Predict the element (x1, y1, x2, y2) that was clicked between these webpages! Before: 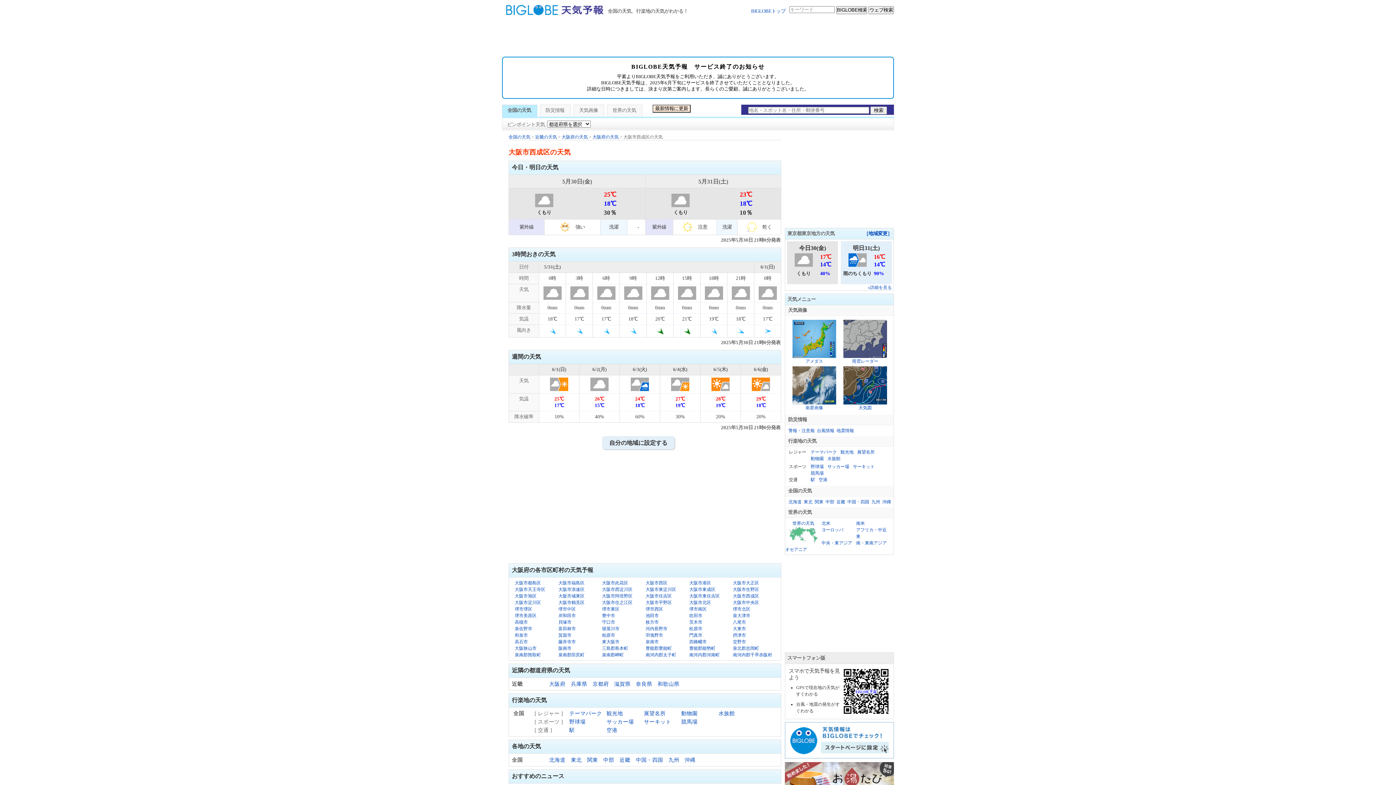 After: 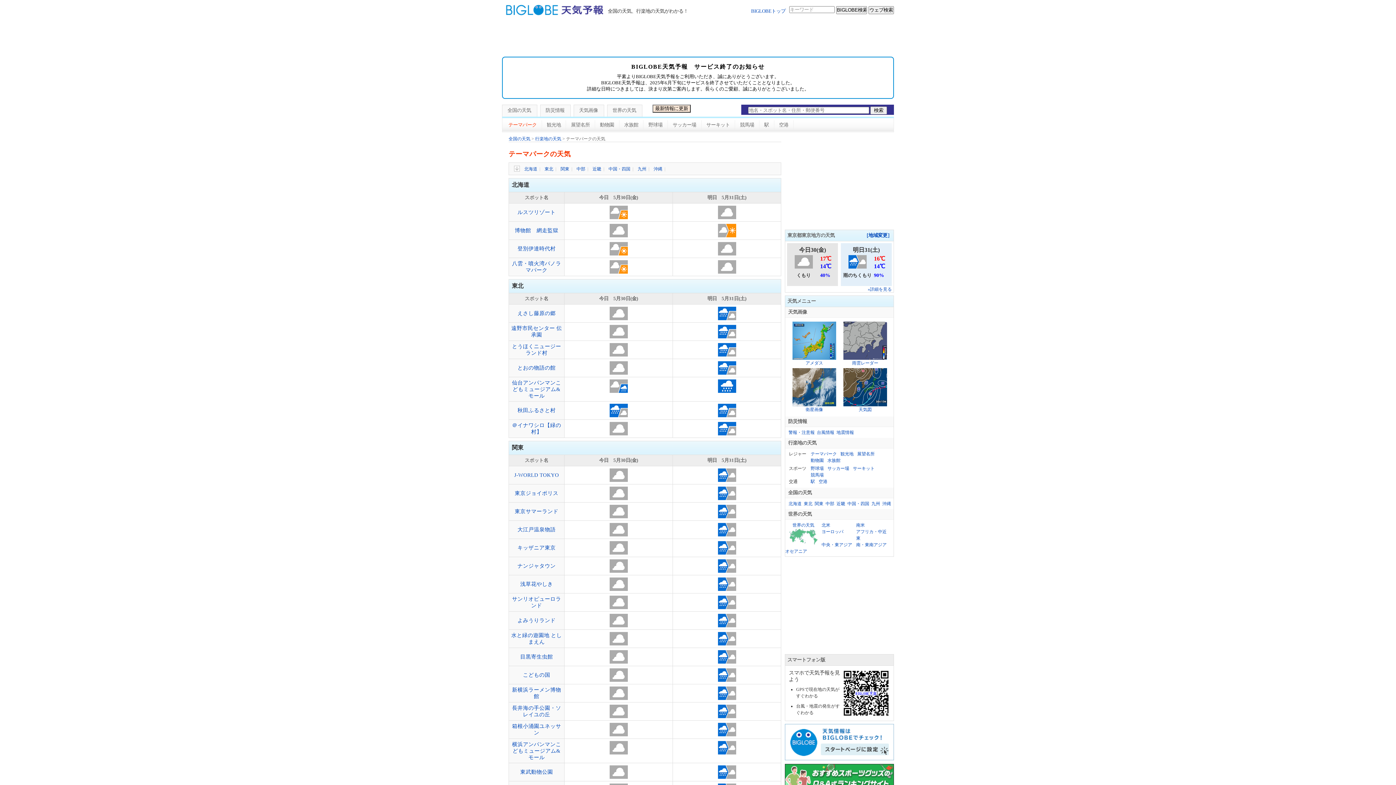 Action: label: テーマパーク bbox: (810, 449, 837, 454)